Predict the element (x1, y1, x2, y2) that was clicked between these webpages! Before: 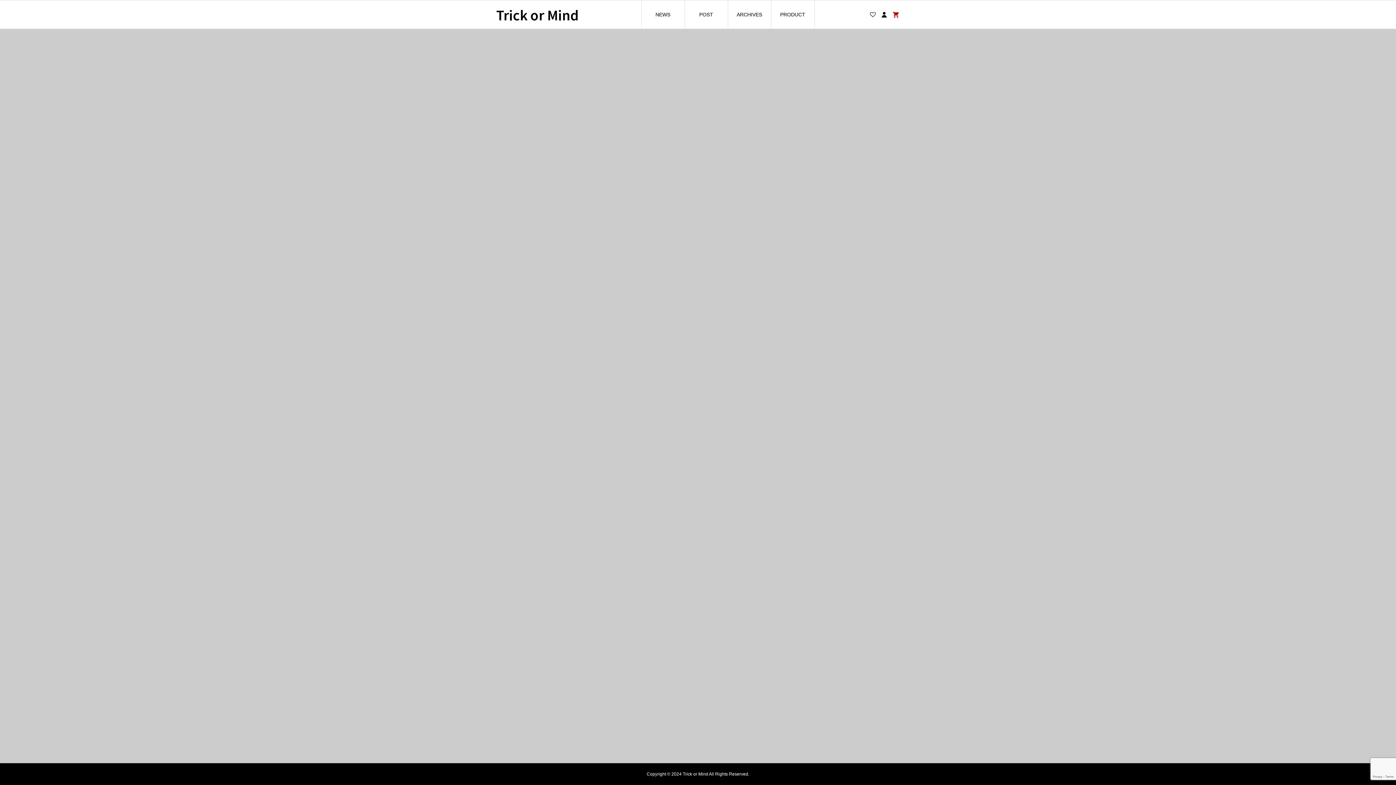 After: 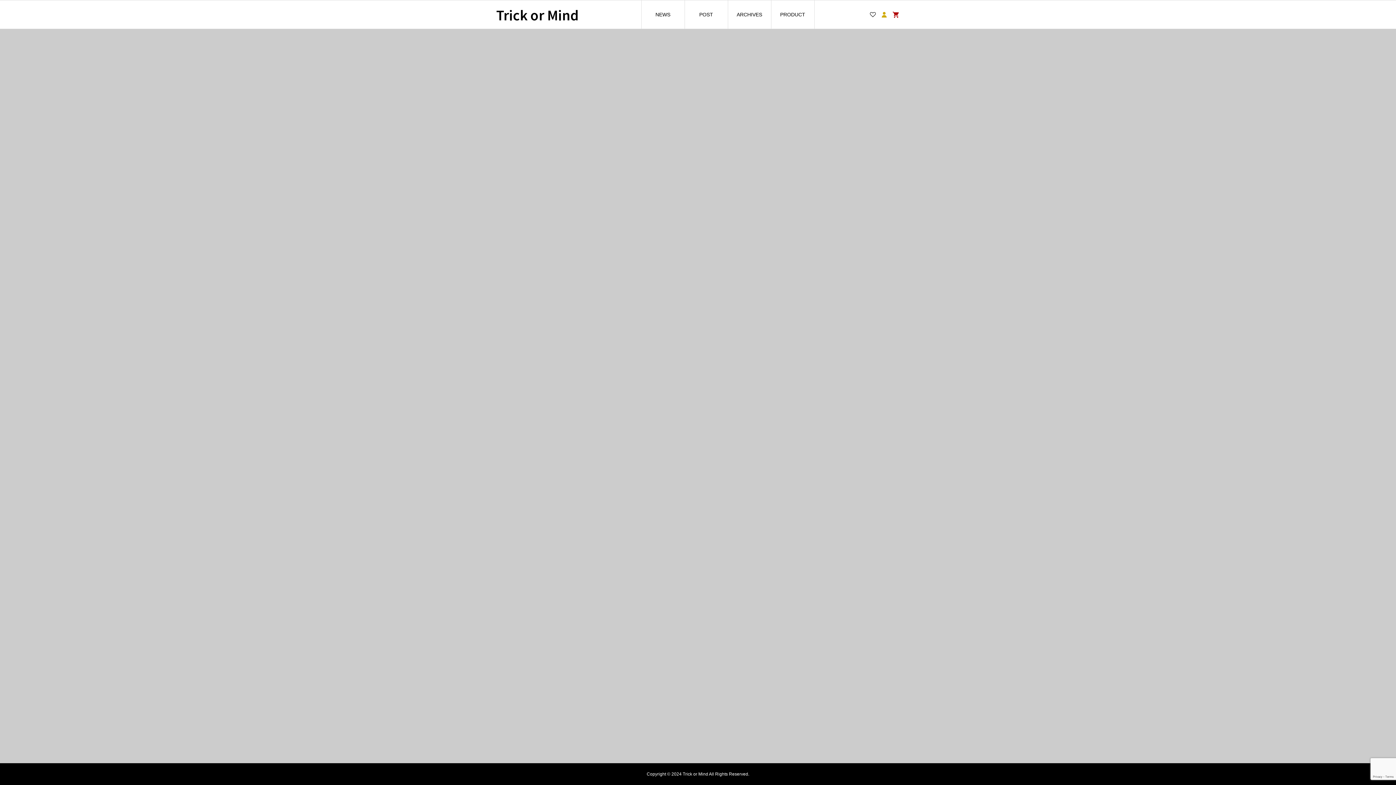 Action: bbox: (878, 0, 889, 29)